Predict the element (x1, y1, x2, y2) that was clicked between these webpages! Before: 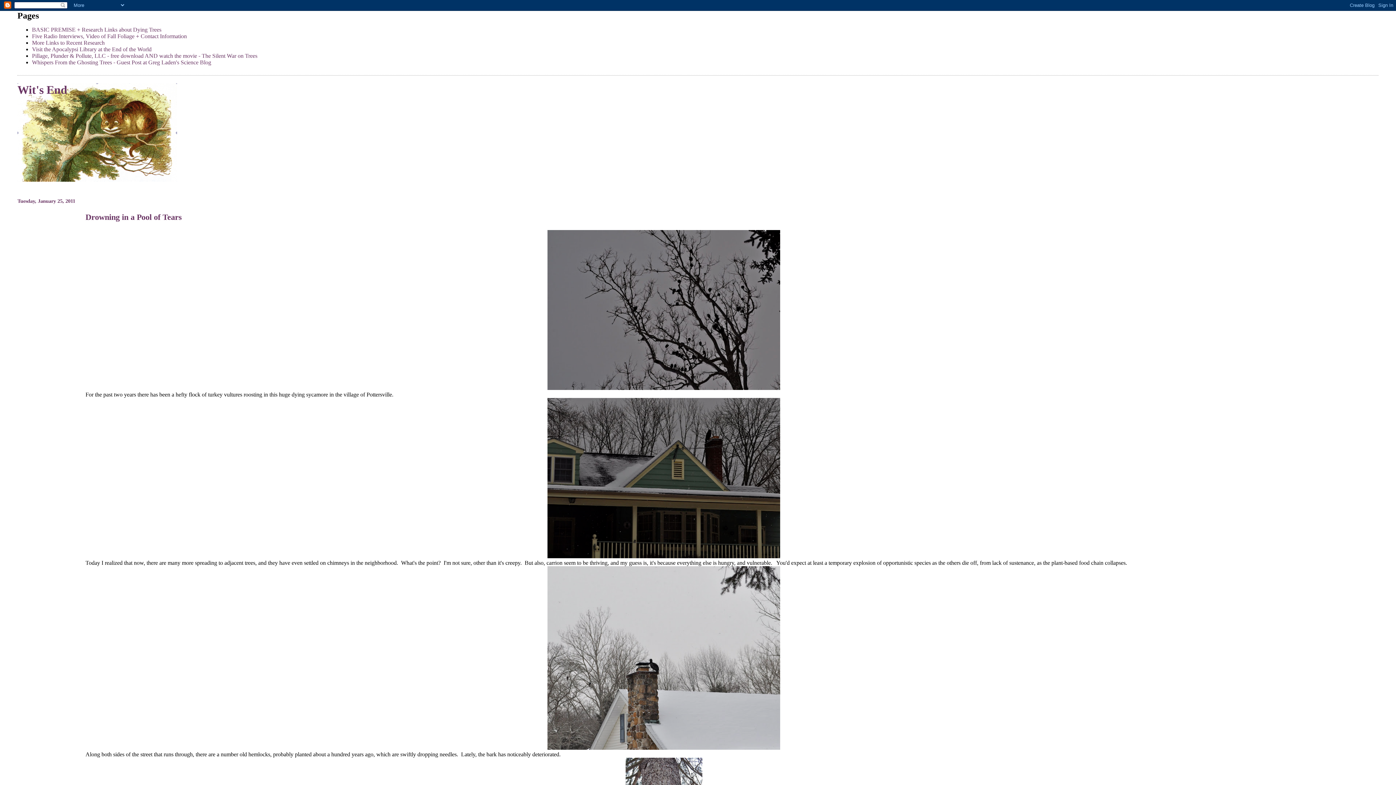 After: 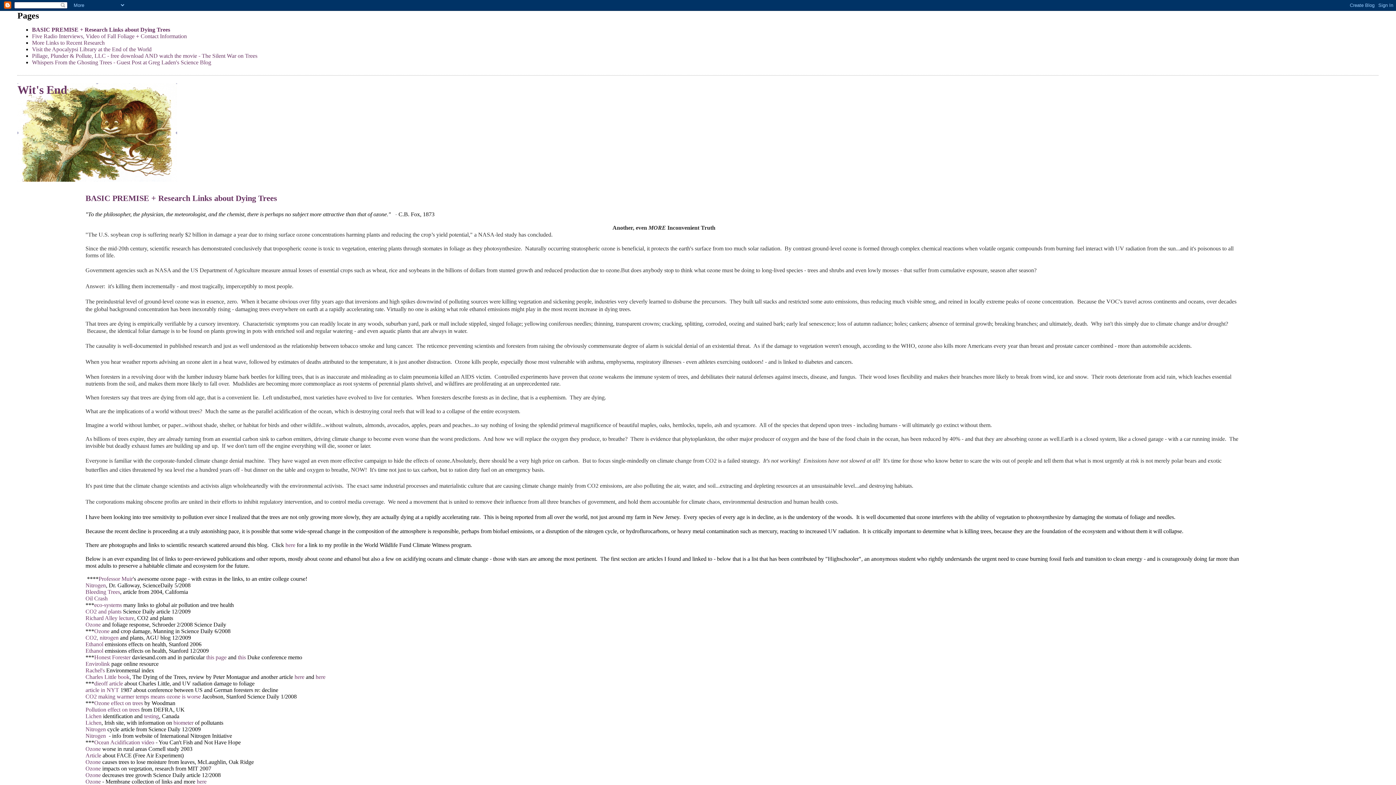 Action: bbox: (32, 26, 161, 32) label: BASIC PREMISE + Research Links about Dying Trees